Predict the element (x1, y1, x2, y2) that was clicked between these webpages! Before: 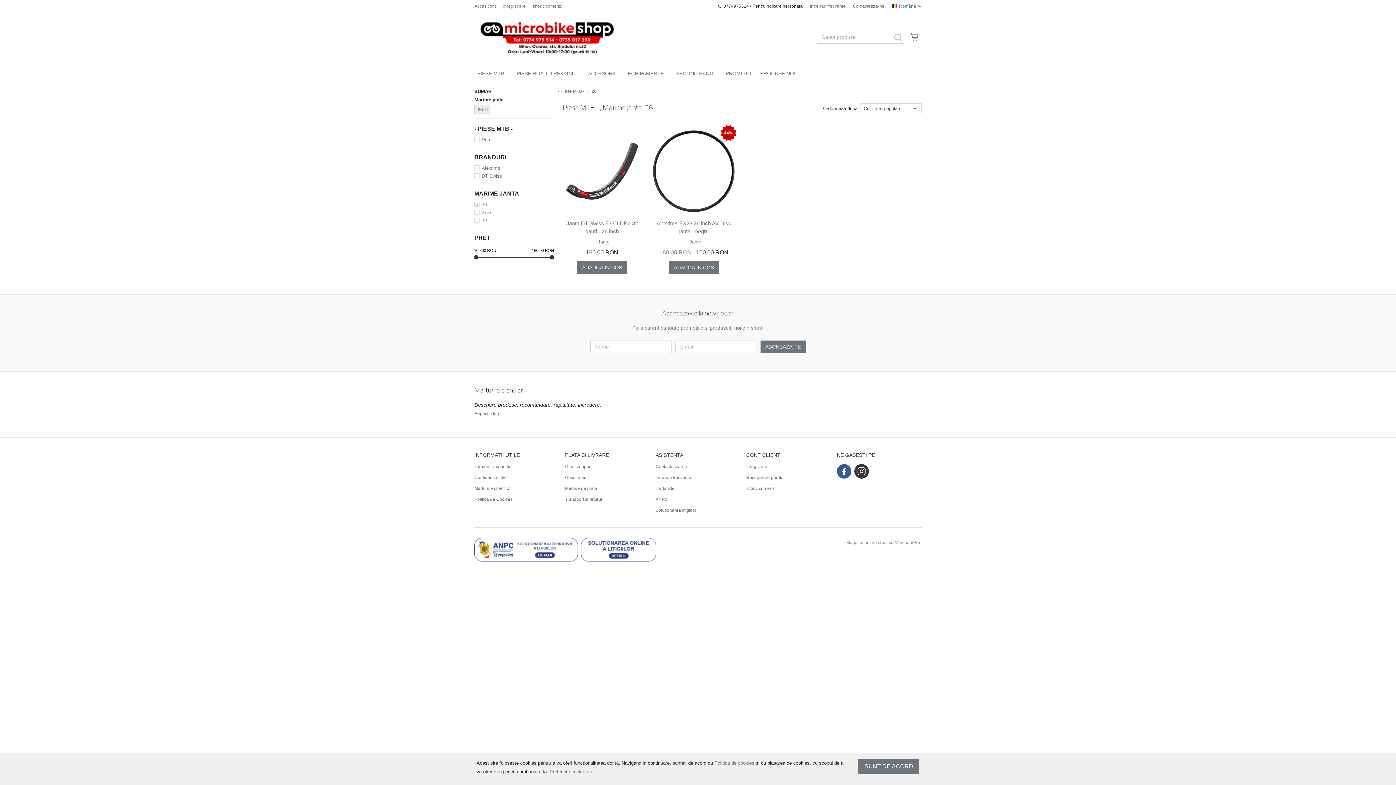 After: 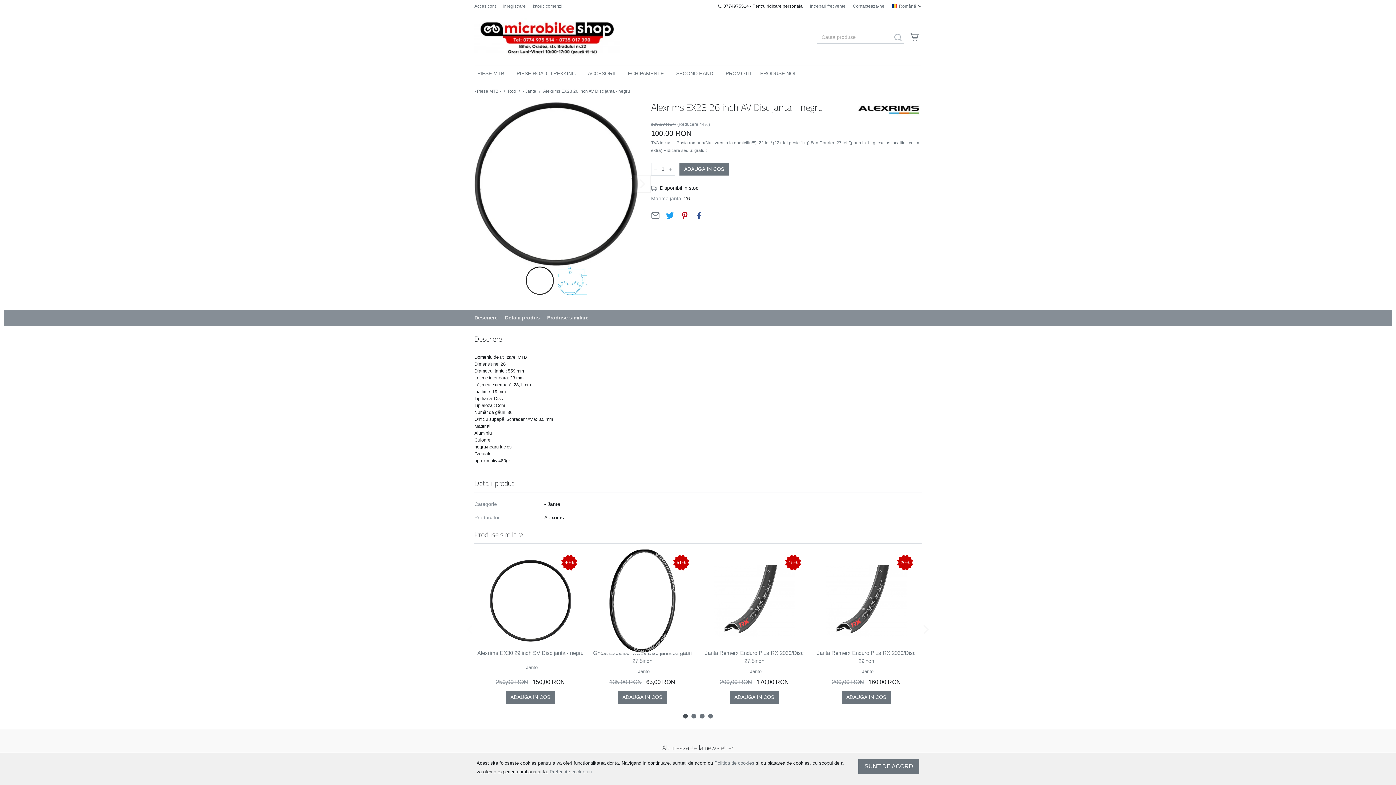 Action: label: Alexrims EX23 26 inch AV Disc janta - negru bbox: (652, 219, 735, 235)